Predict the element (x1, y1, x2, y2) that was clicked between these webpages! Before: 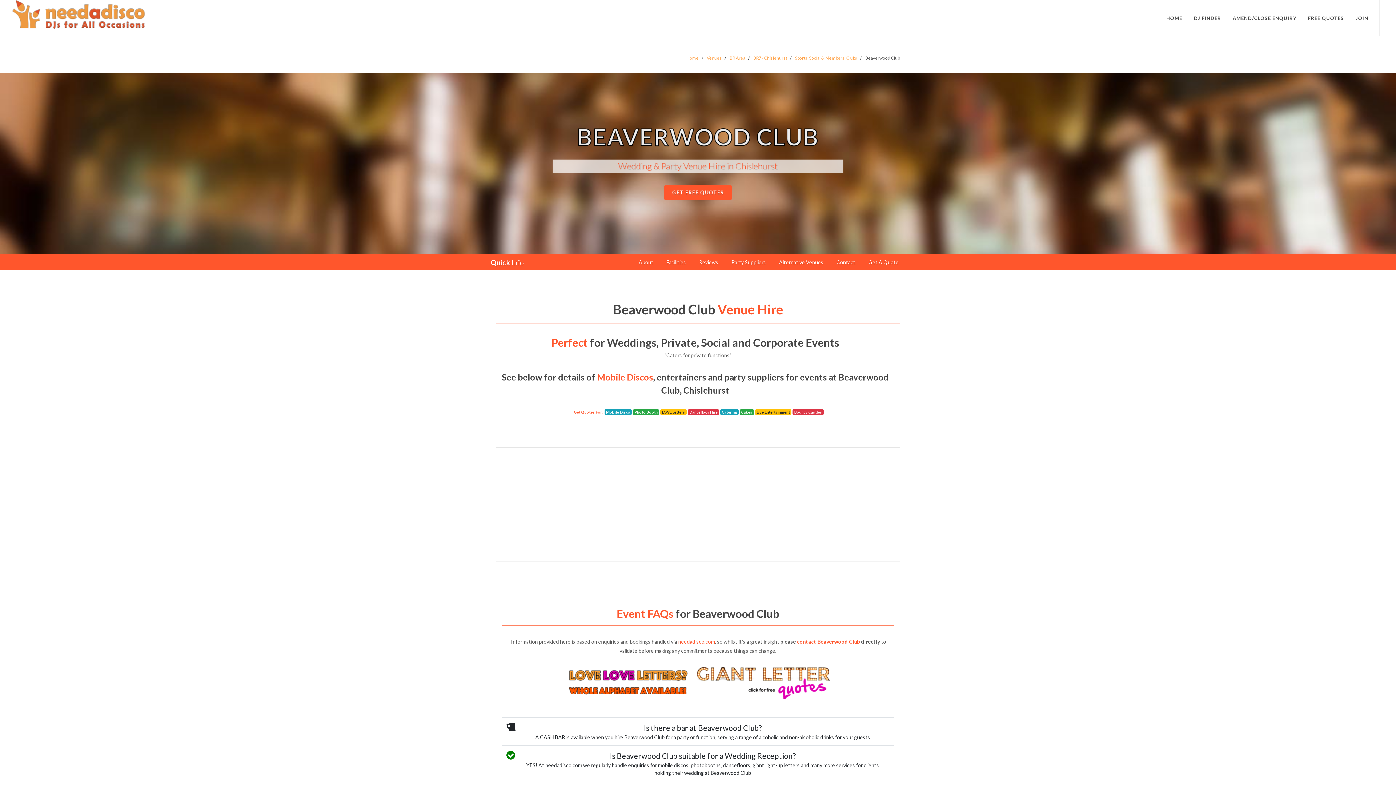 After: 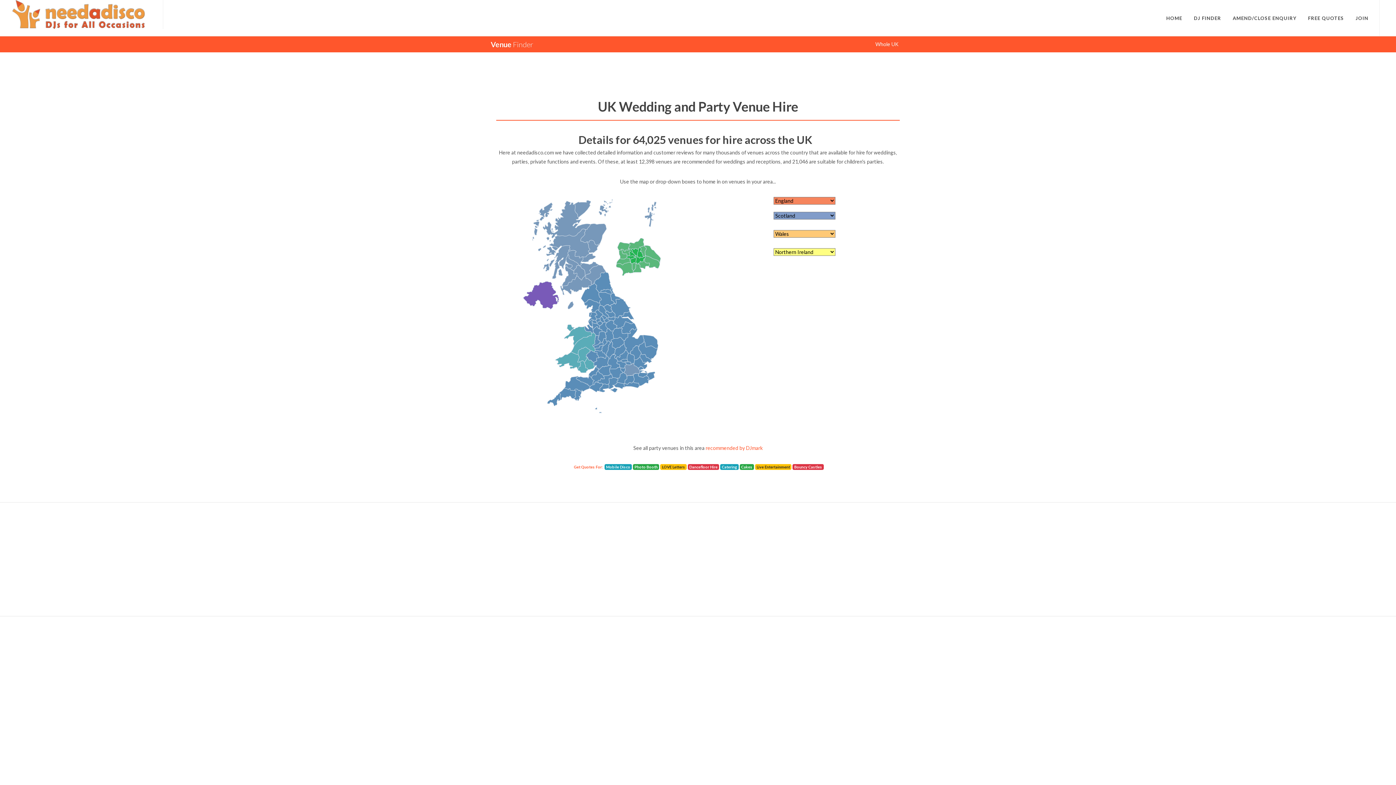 Action: label: Venues bbox: (706, 55, 721, 60)